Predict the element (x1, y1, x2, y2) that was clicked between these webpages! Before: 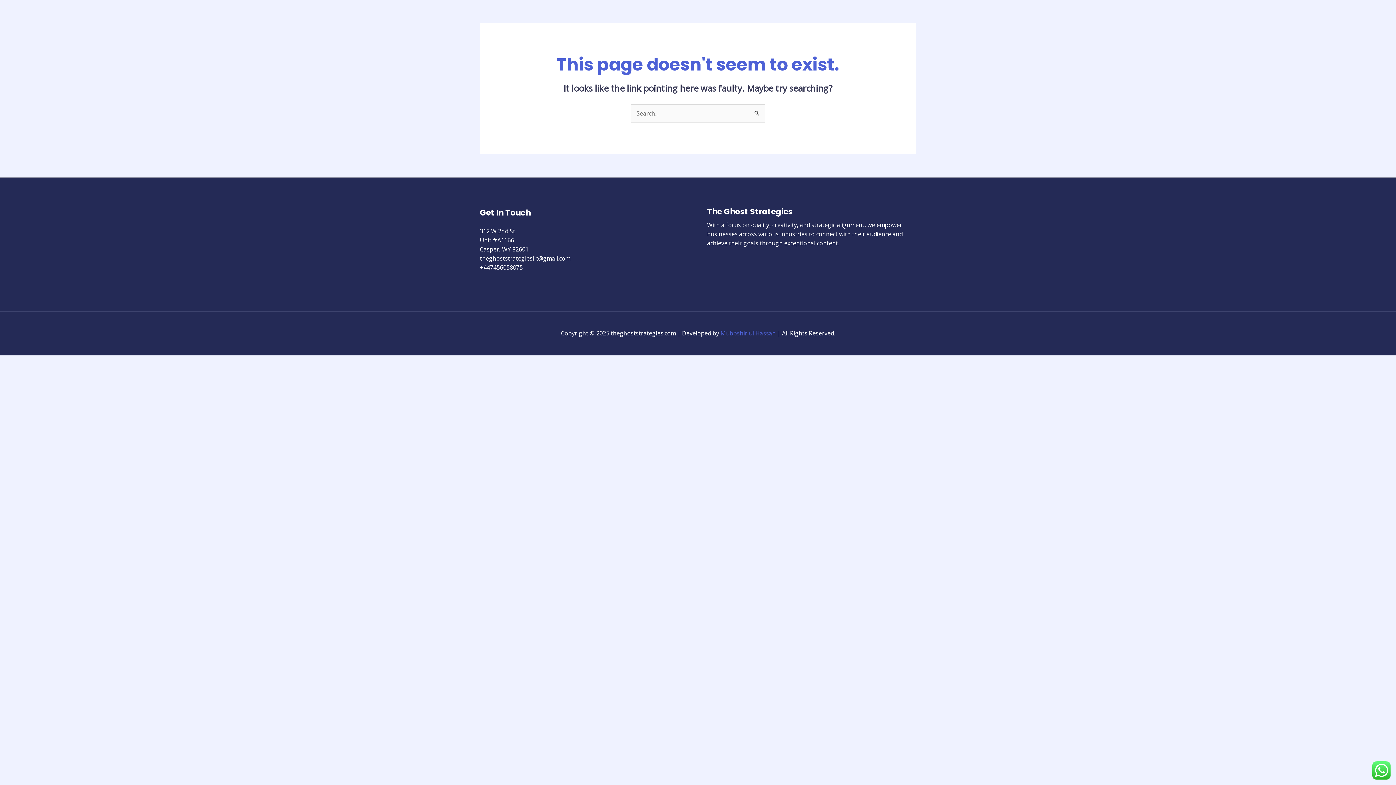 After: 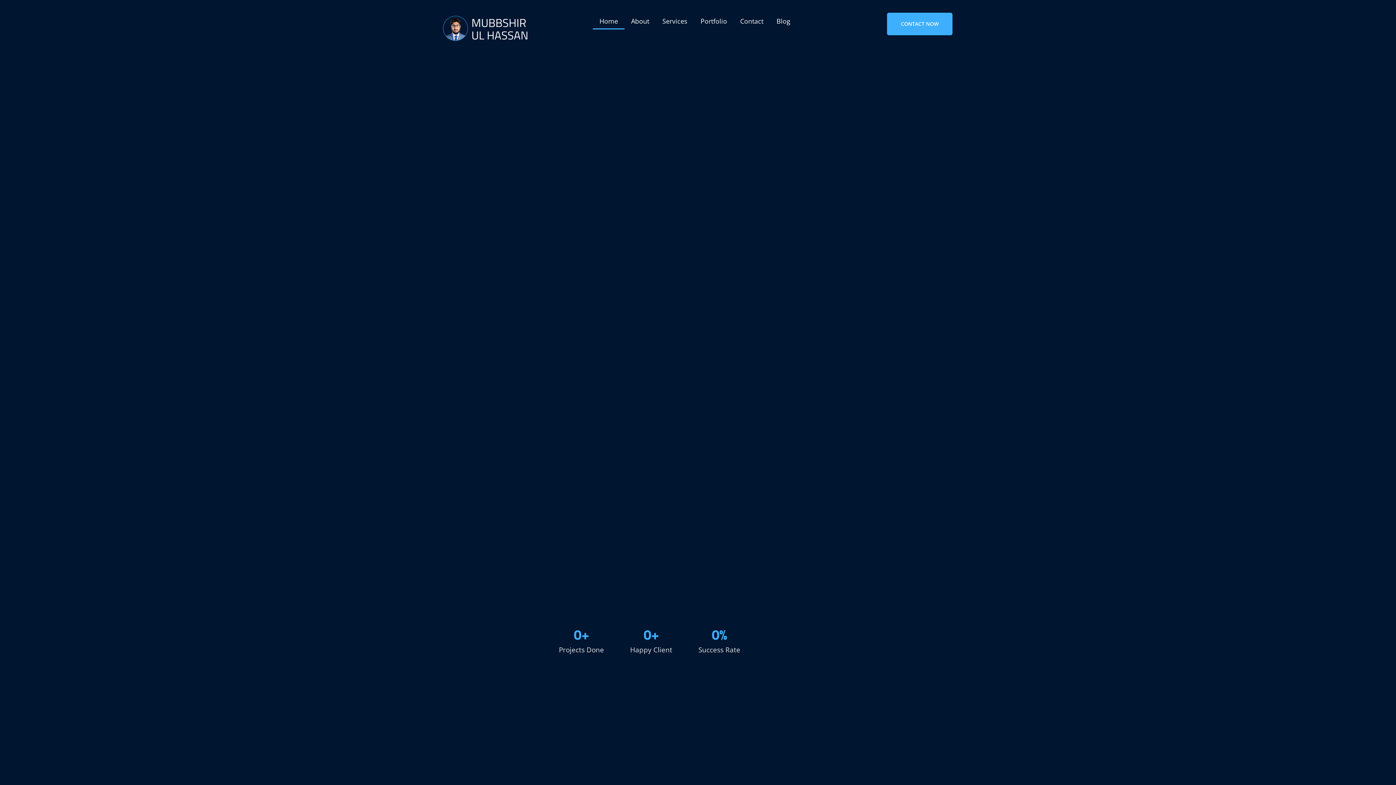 Action: label: Mubbshir ul Hassan bbox: (720, 329, 776, 337)